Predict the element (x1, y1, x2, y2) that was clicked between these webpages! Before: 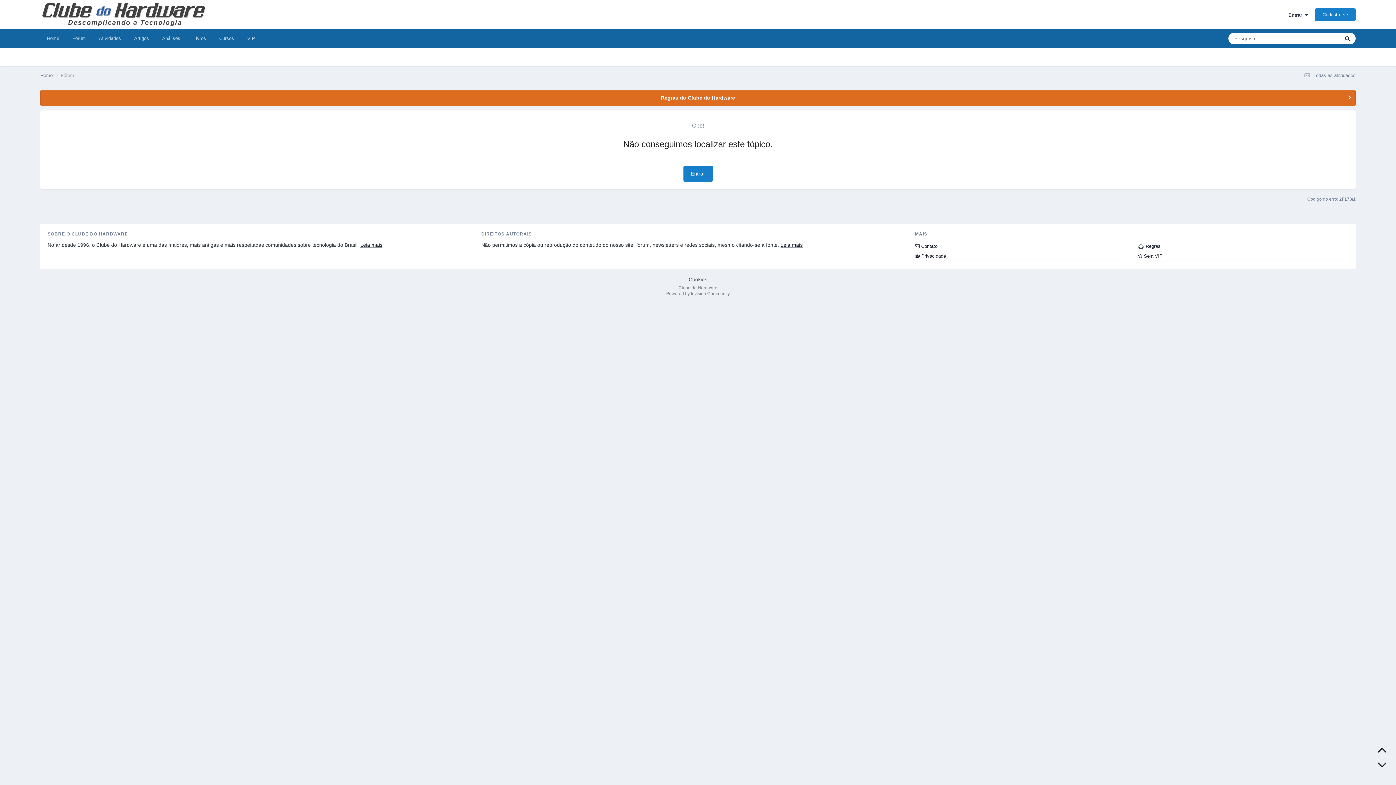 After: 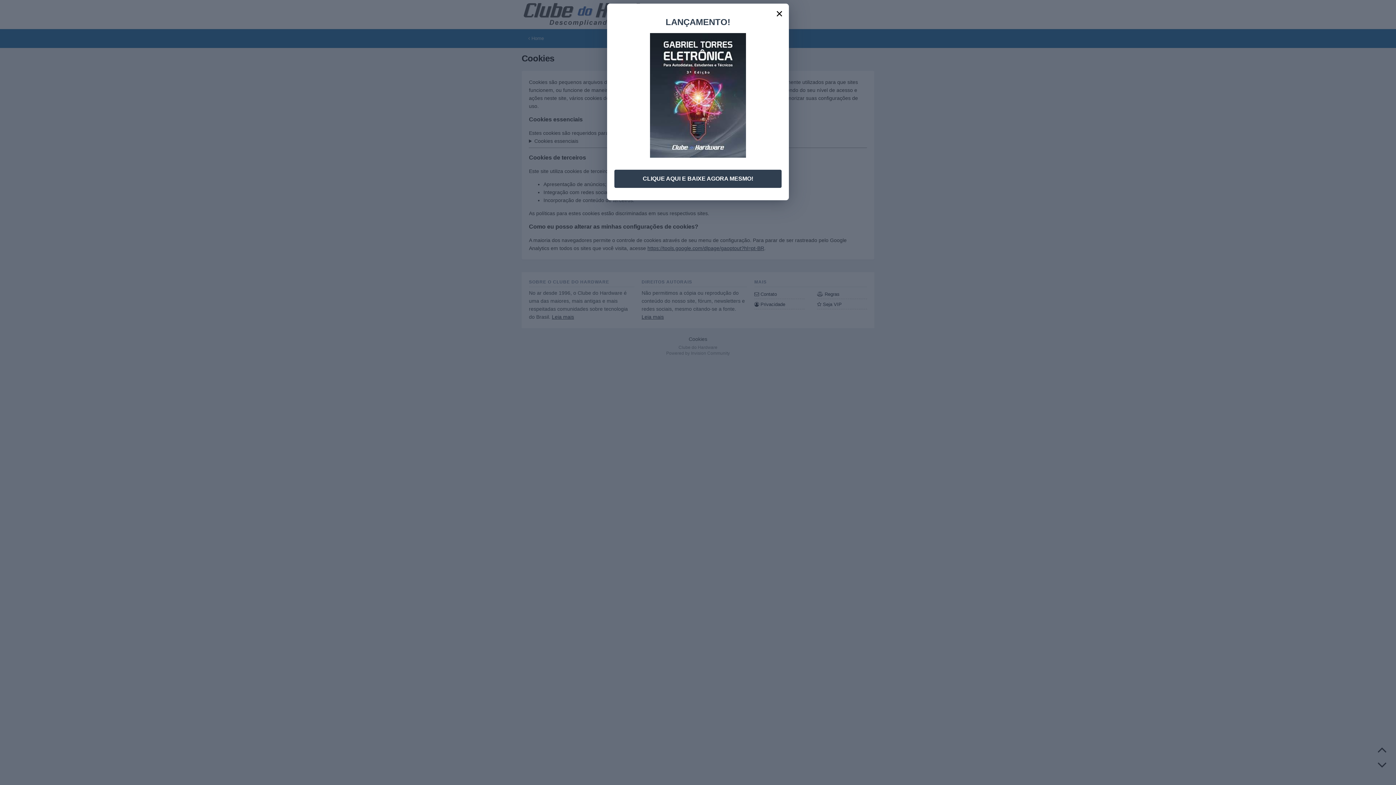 Action: label: Cookies bbox: (688, 276, 707, 282)